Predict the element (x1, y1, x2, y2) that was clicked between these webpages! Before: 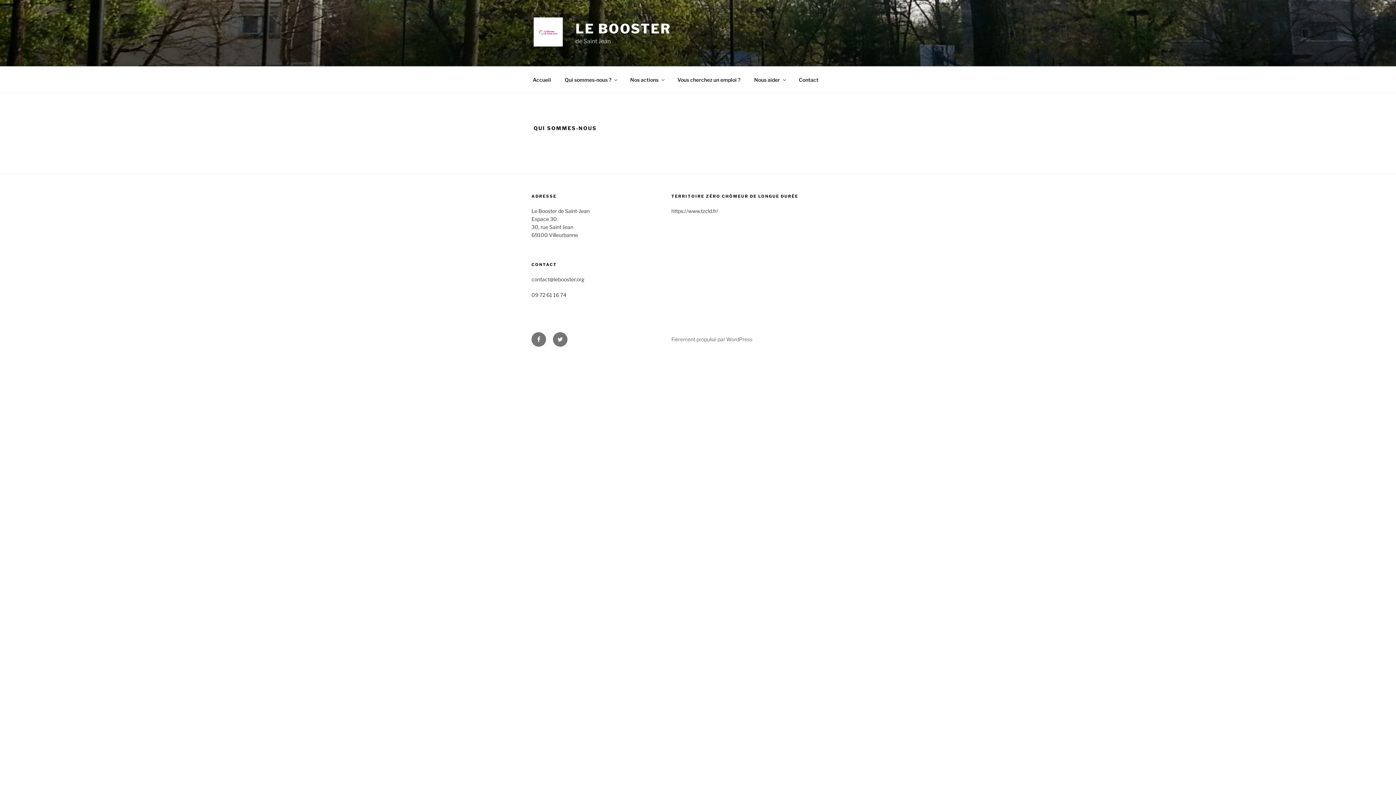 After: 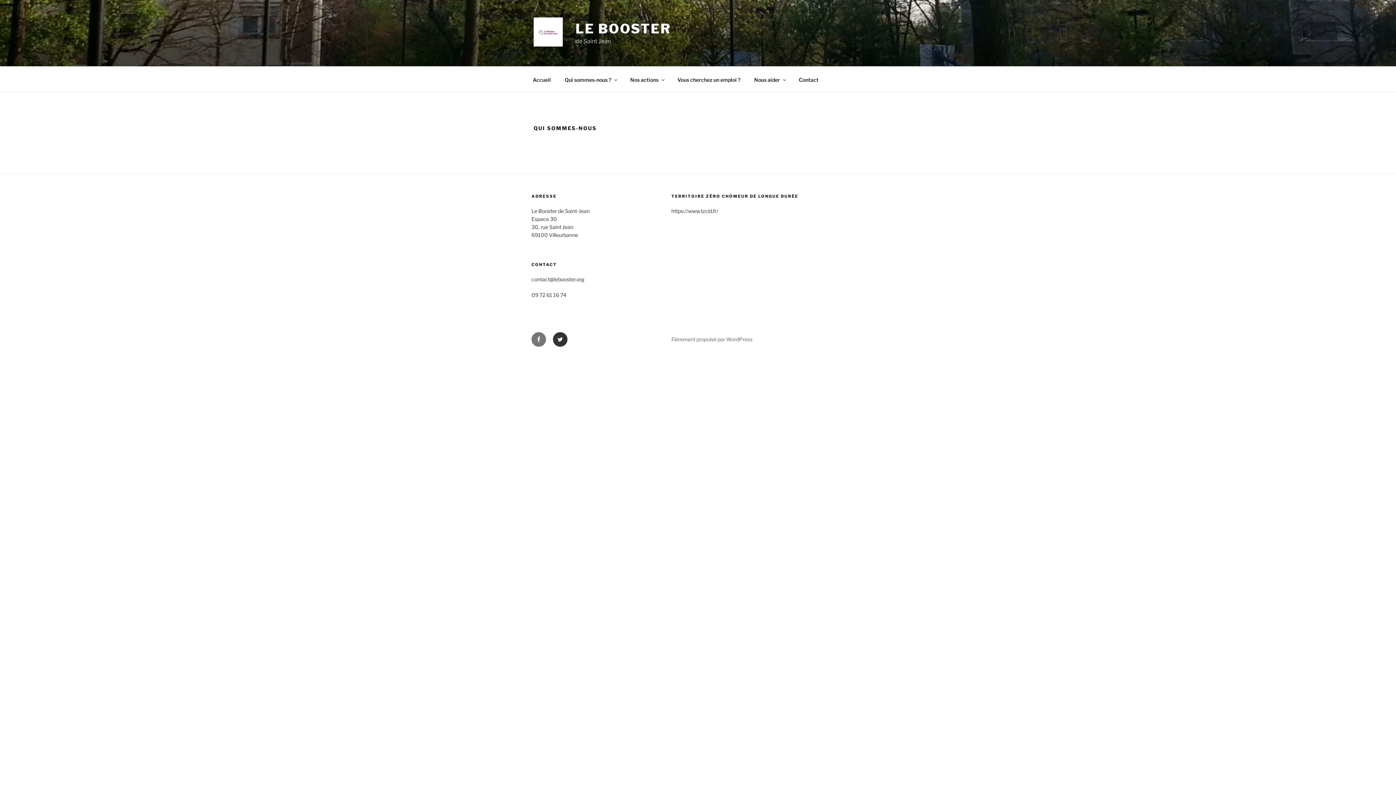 Action: label: Twitter bbox: (553, 332, 567, 346)